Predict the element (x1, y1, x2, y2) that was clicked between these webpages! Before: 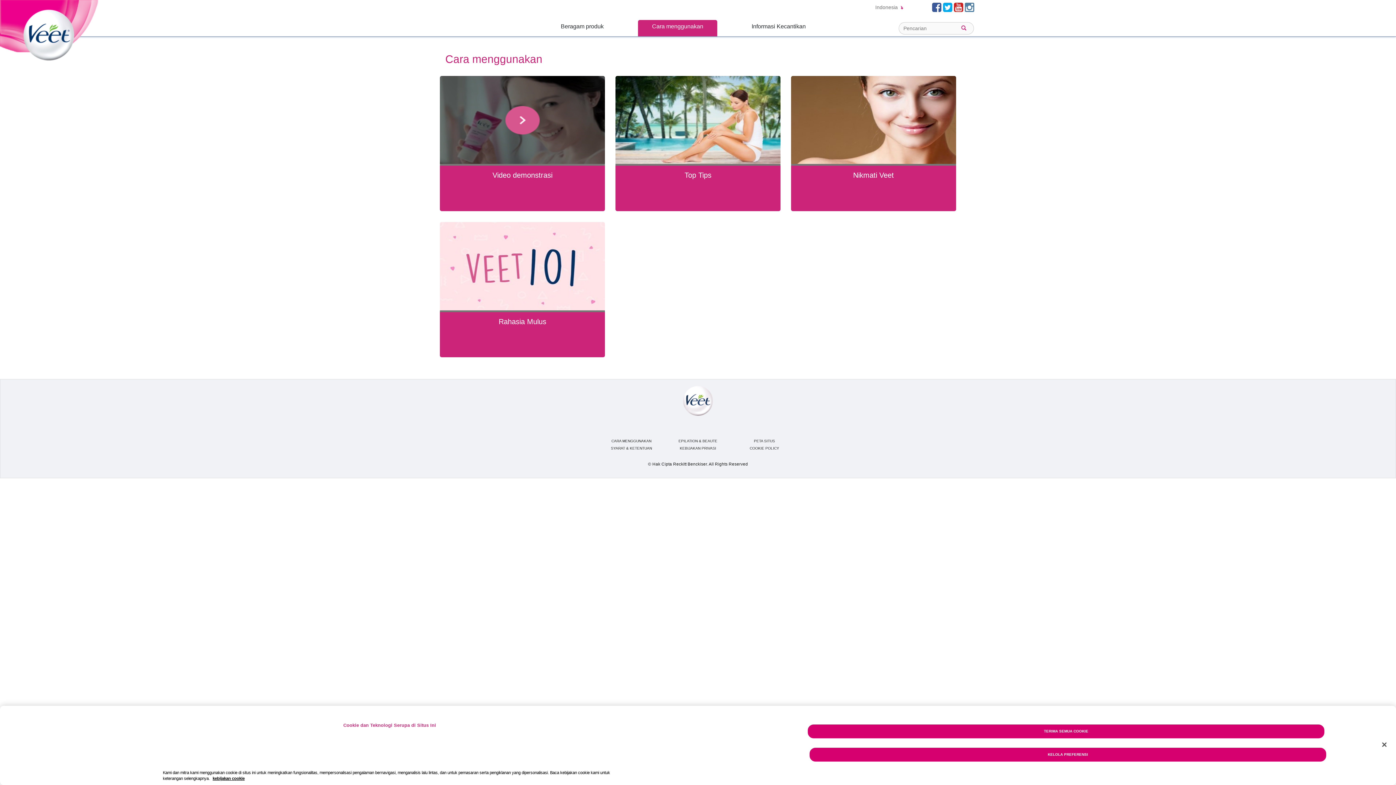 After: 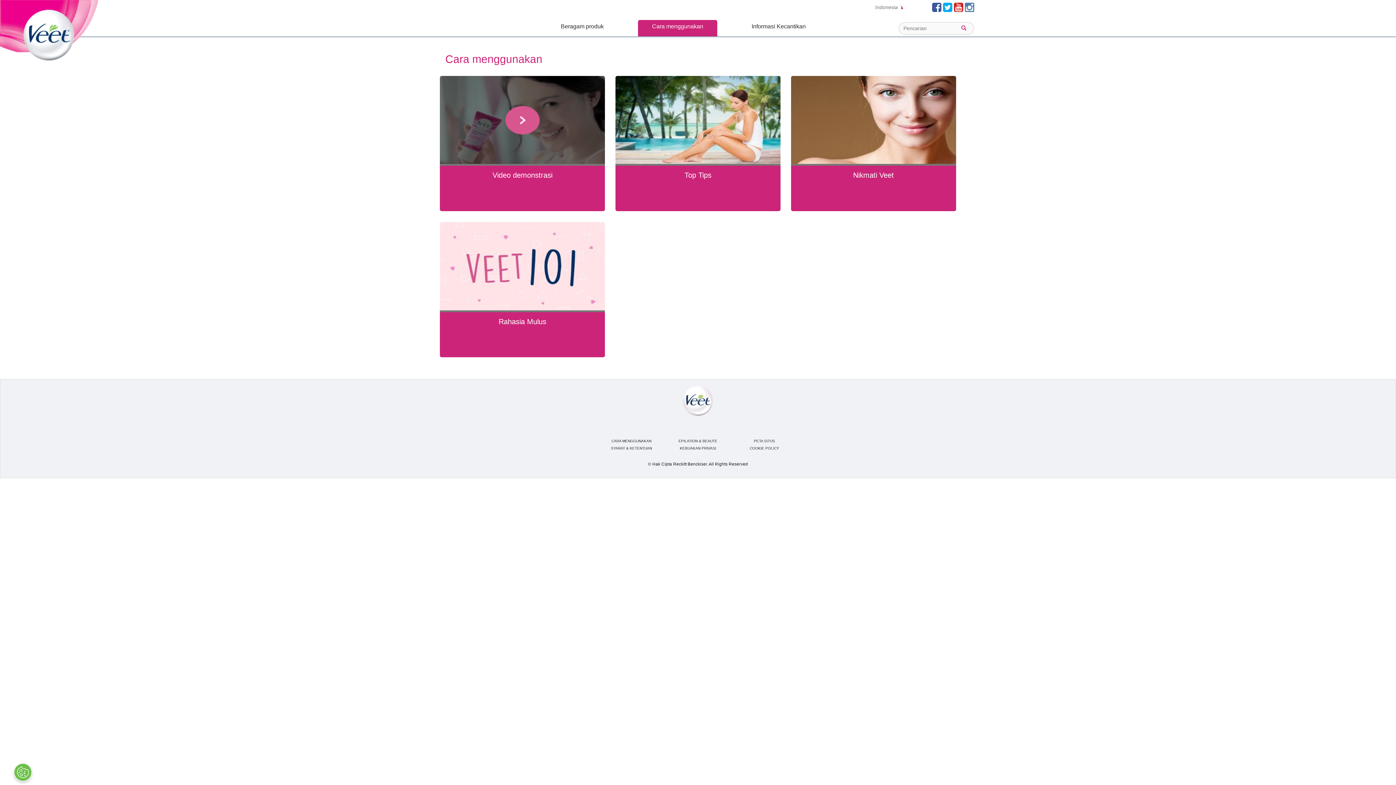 Action: label: Indonesia  bbox: (861, 0, 917, 14)